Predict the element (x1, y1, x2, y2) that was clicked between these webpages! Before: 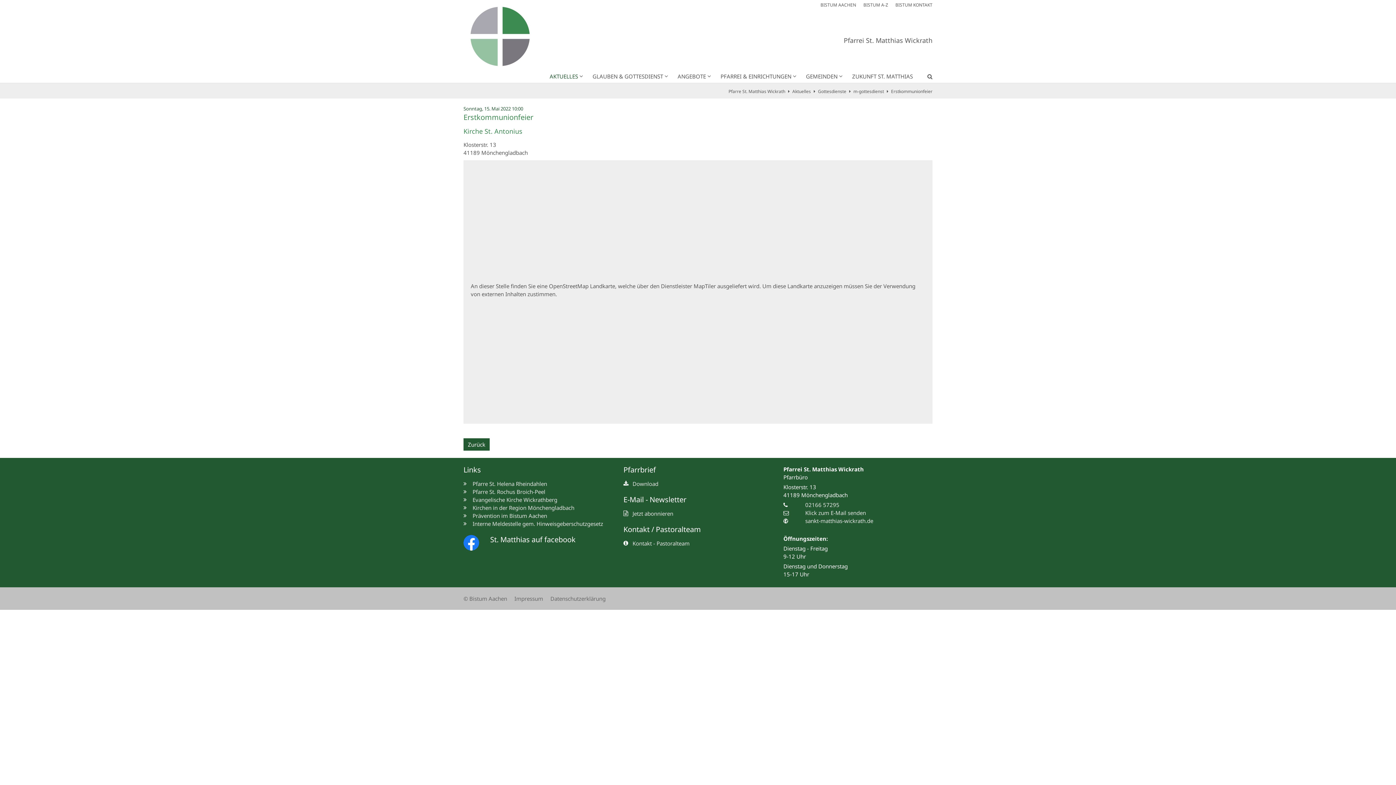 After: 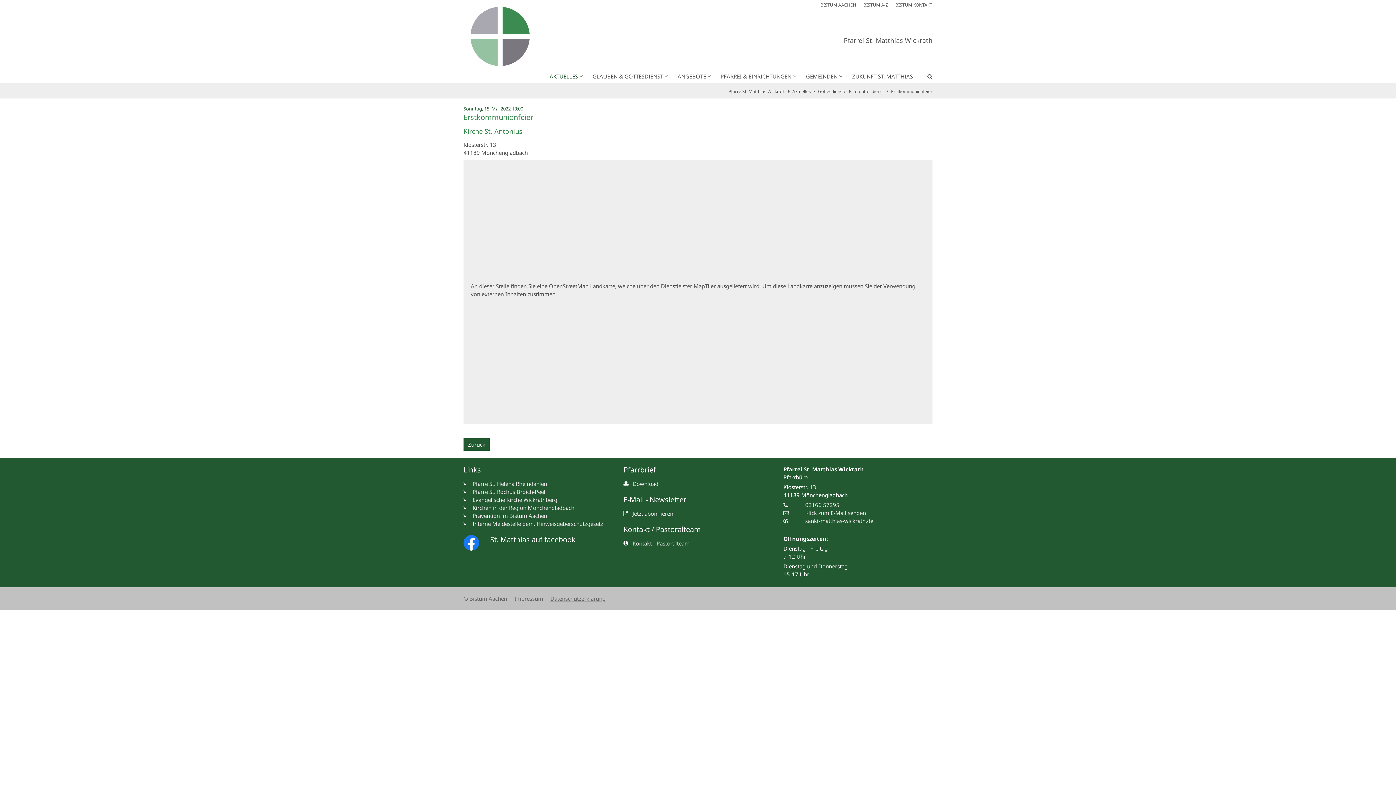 Action: label: Datenschutzerklärung bbox: (550, 595, 605, 602)